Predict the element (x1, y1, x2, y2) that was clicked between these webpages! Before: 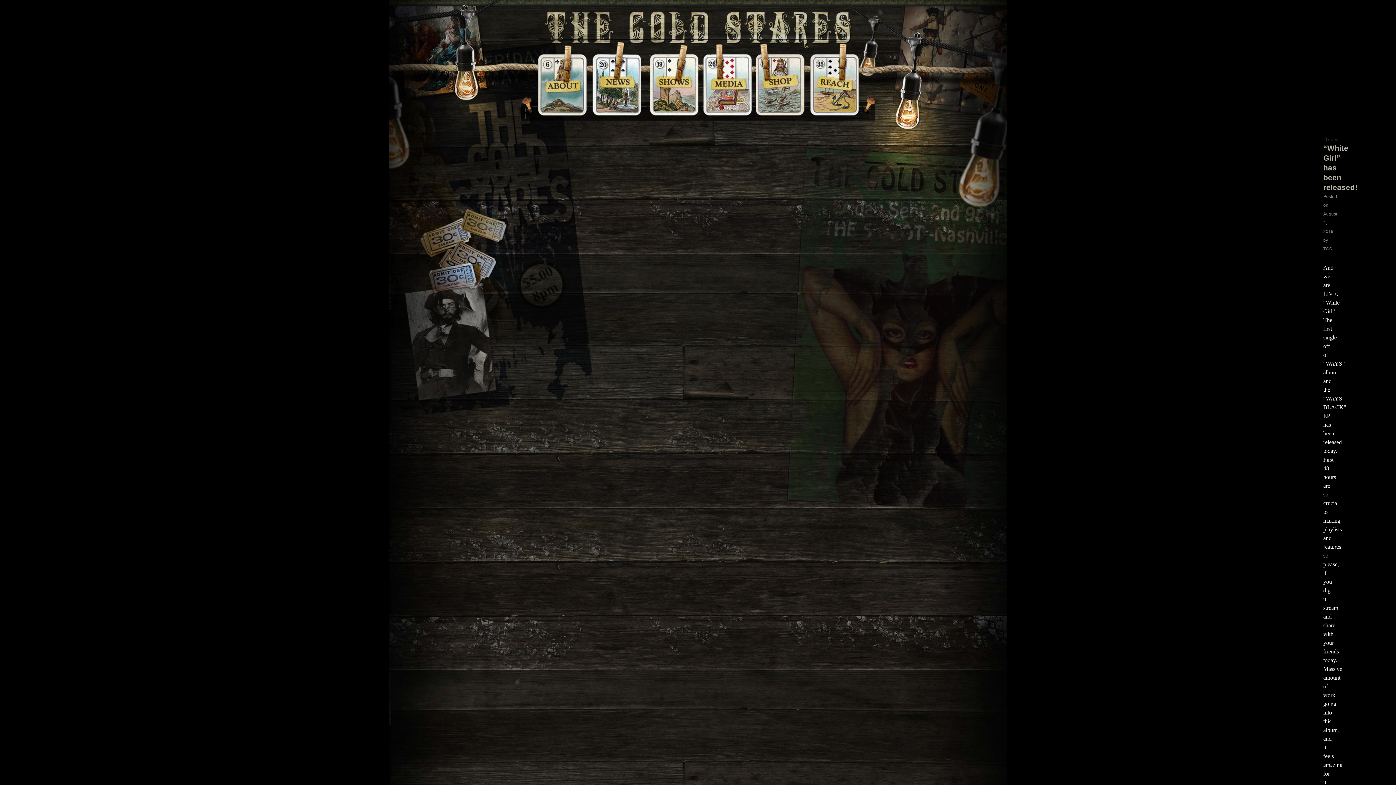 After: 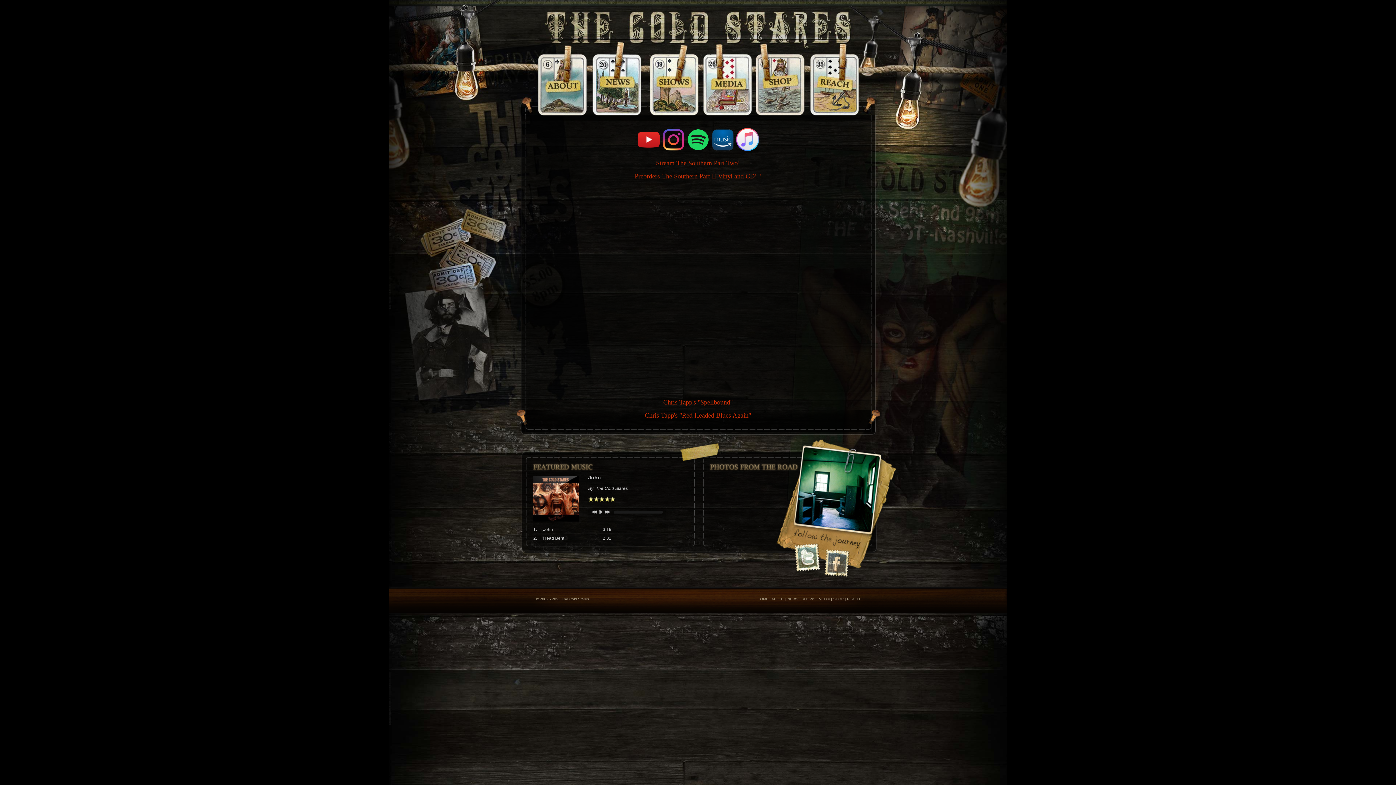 Action: bbox: (543, 41, 852, 45)